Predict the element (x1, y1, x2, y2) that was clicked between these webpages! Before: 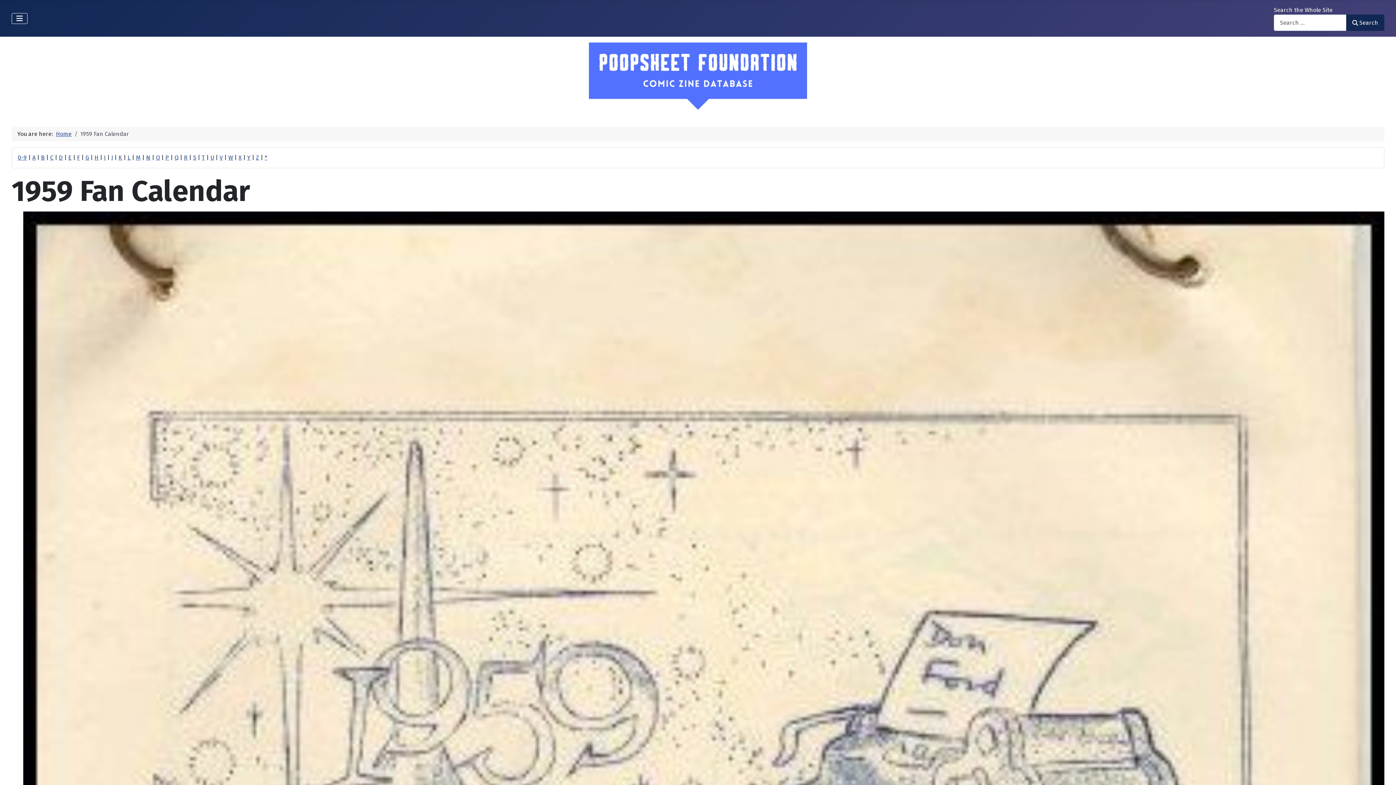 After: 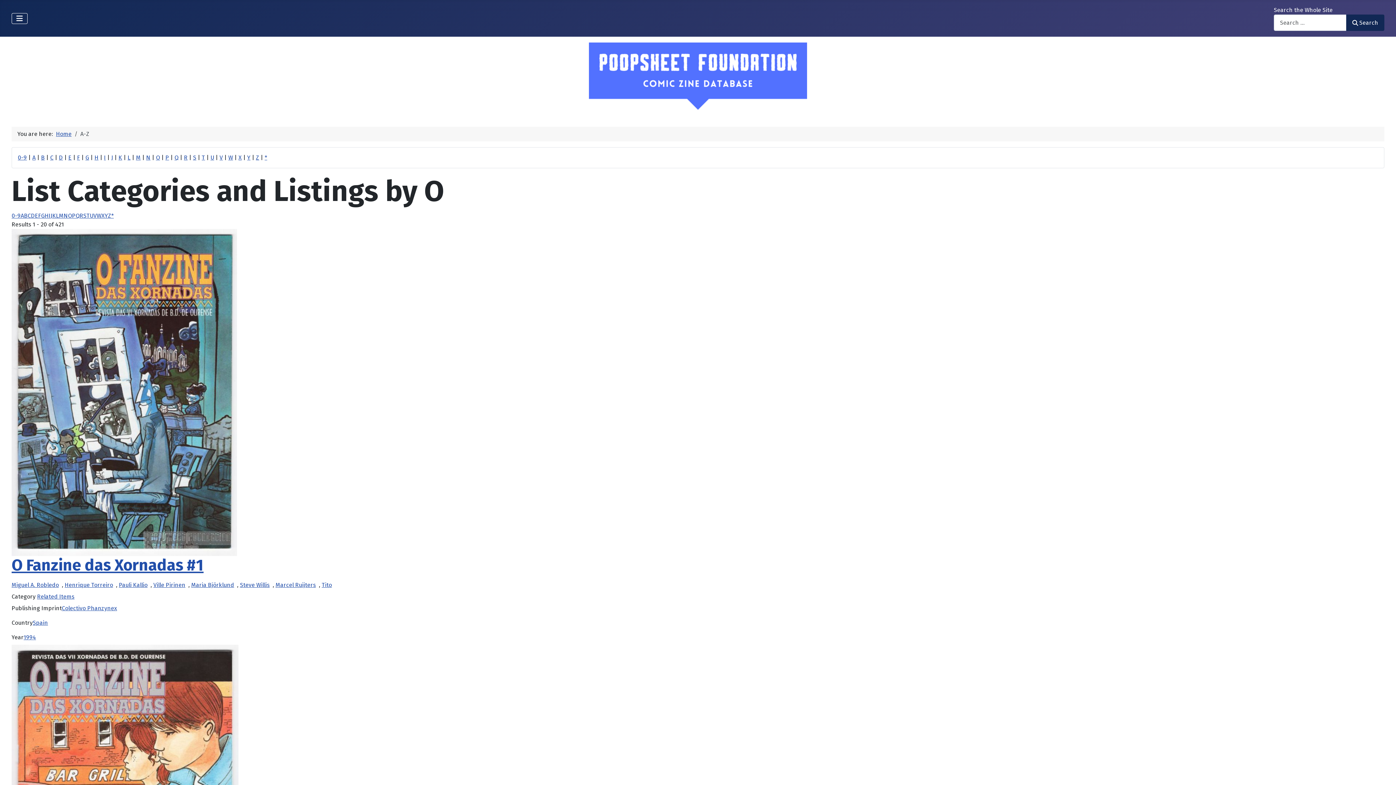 Action: label: O bbox: (156, 154, 160, 161)